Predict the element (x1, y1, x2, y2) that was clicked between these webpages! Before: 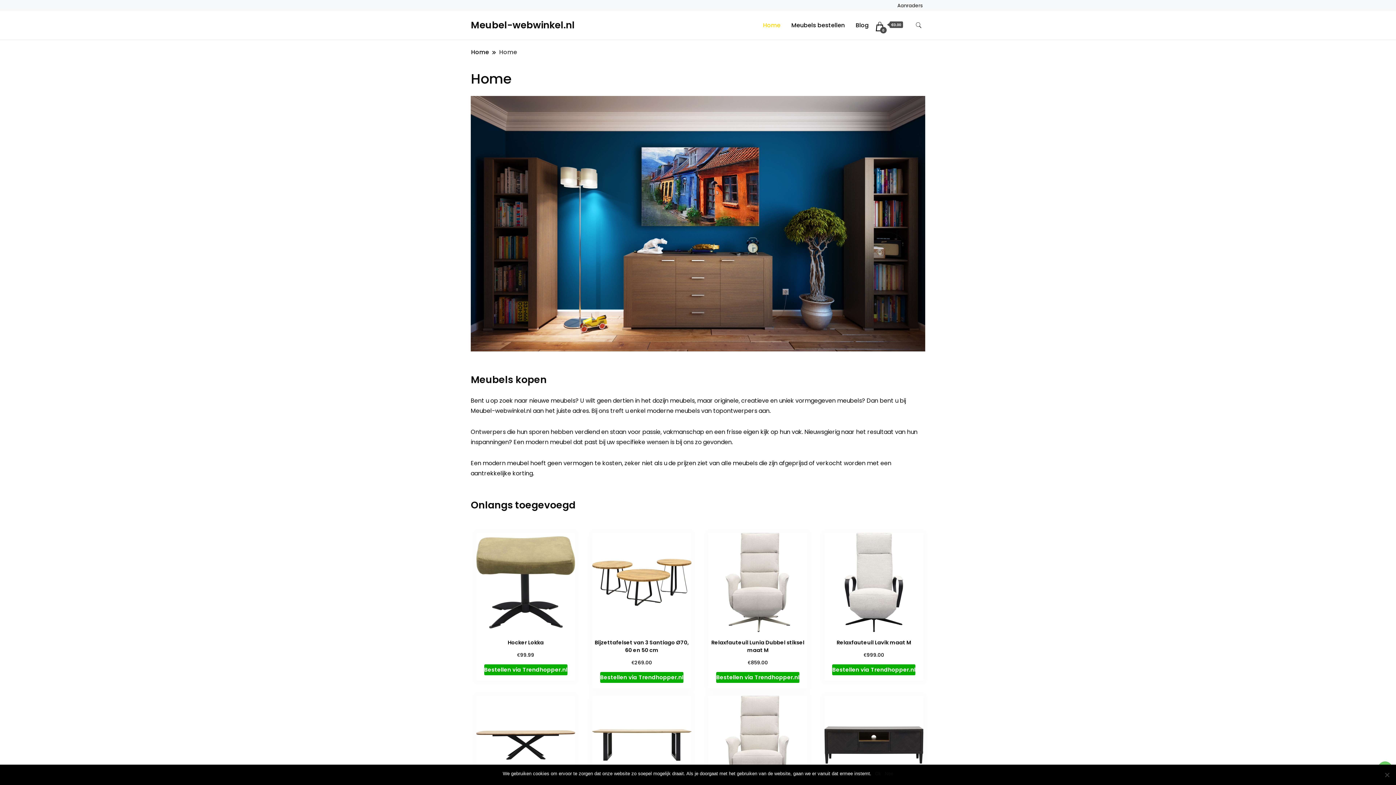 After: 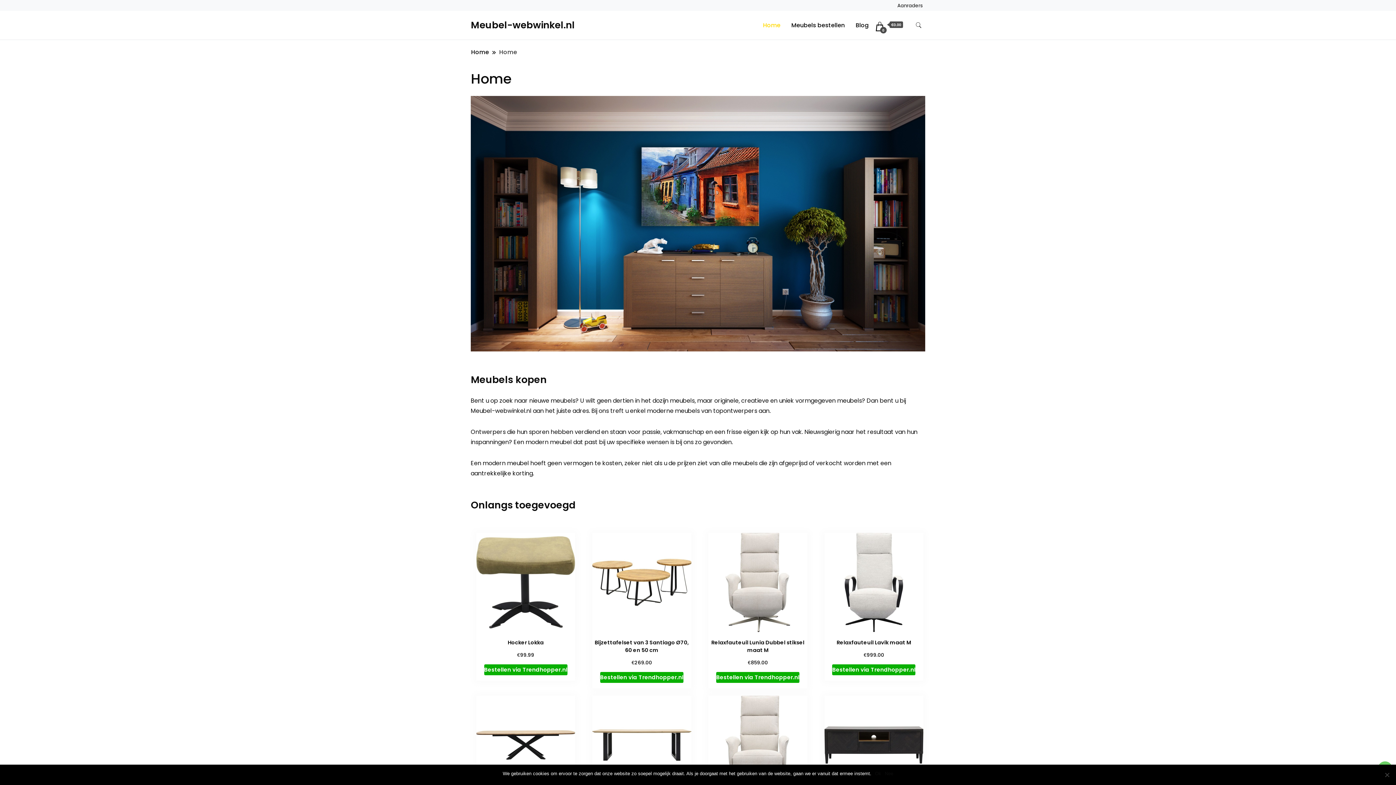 Action: label: Home bbox: (758, 10, 785, 39)